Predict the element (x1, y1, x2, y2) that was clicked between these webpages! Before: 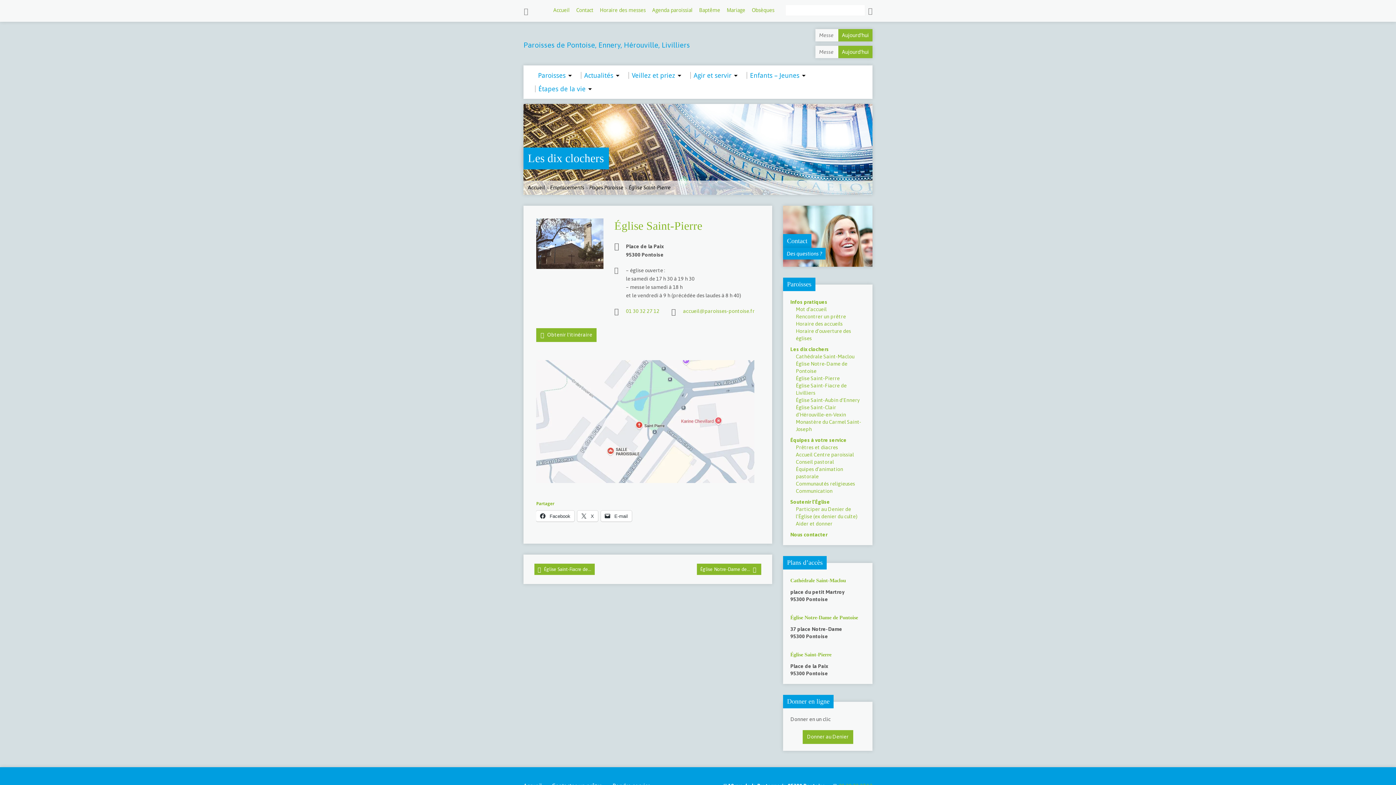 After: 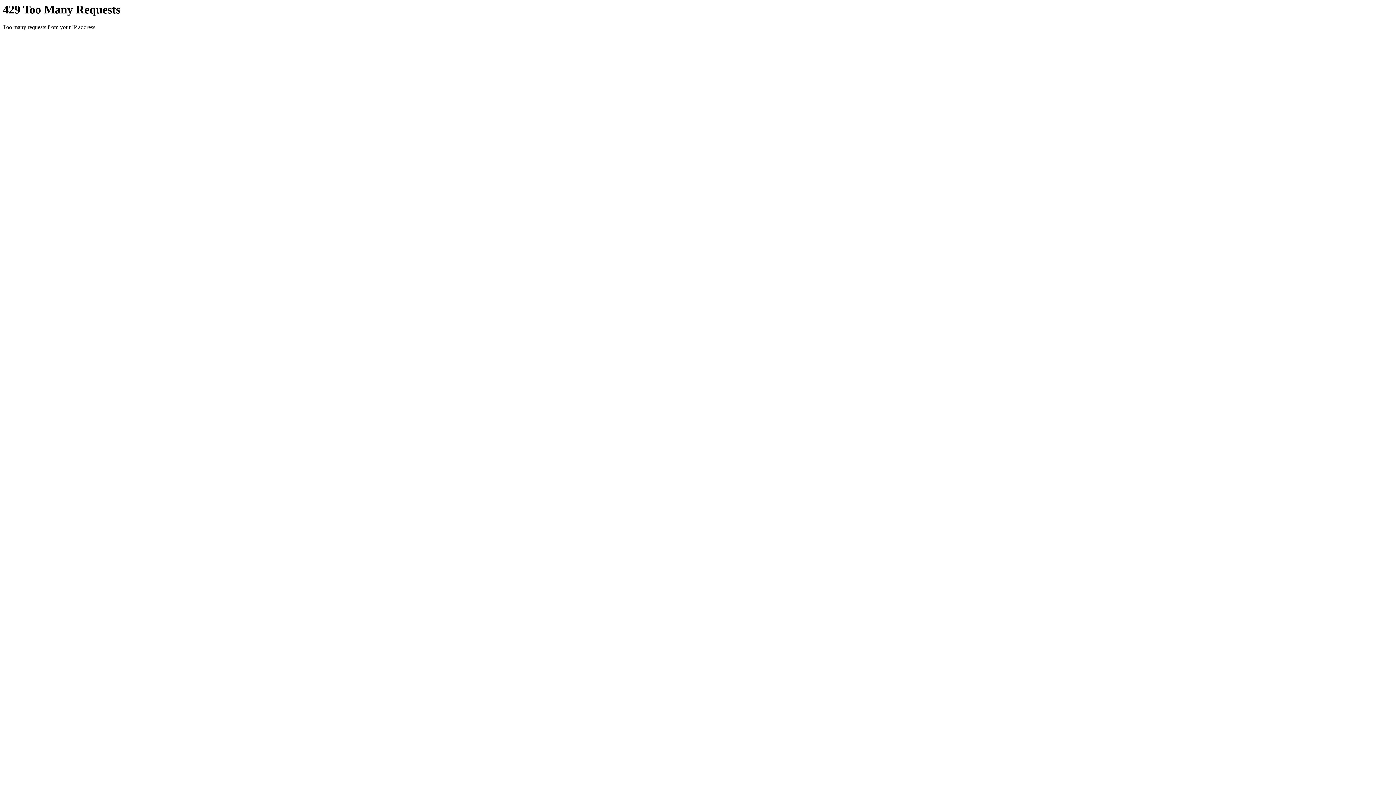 Action: bbox: (589, 184, 623, 190) label: Pages Paroisse